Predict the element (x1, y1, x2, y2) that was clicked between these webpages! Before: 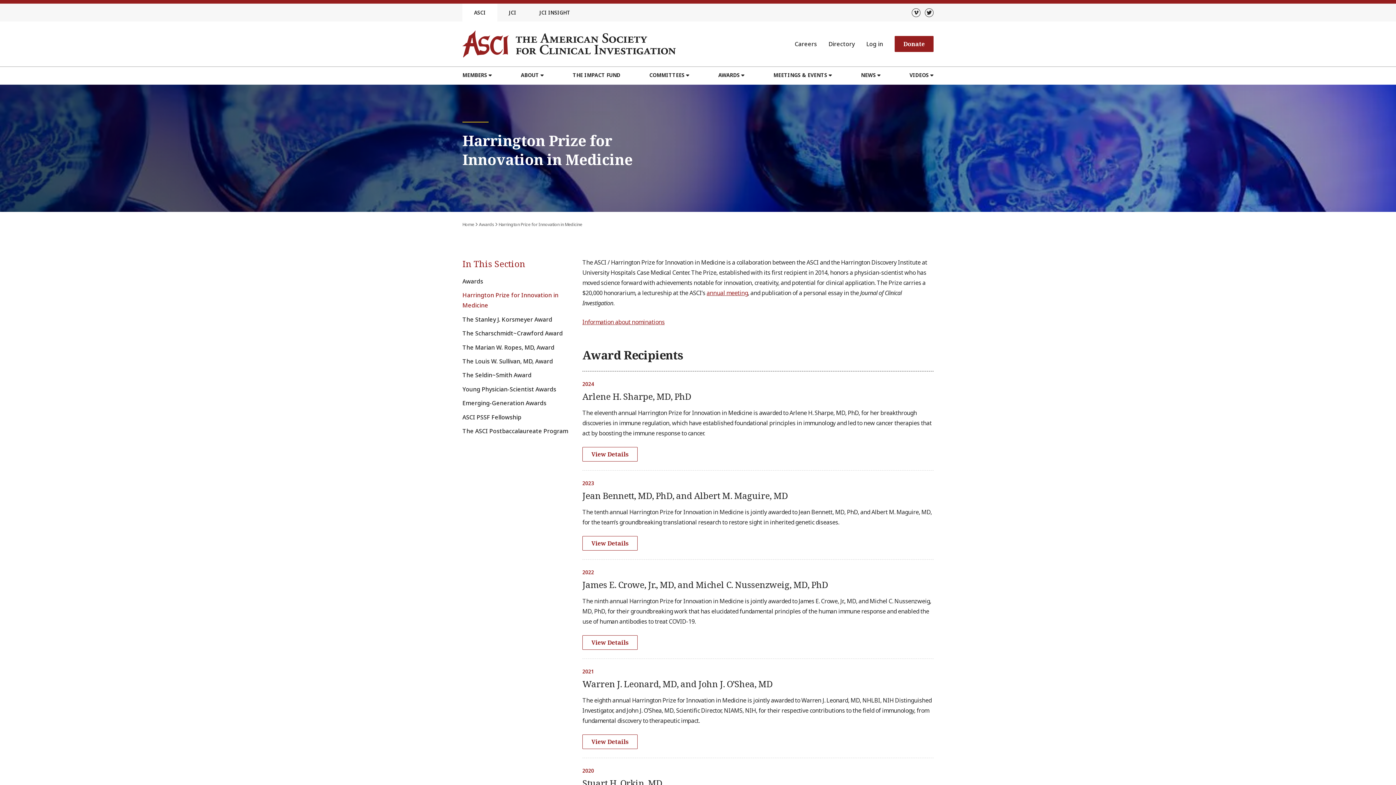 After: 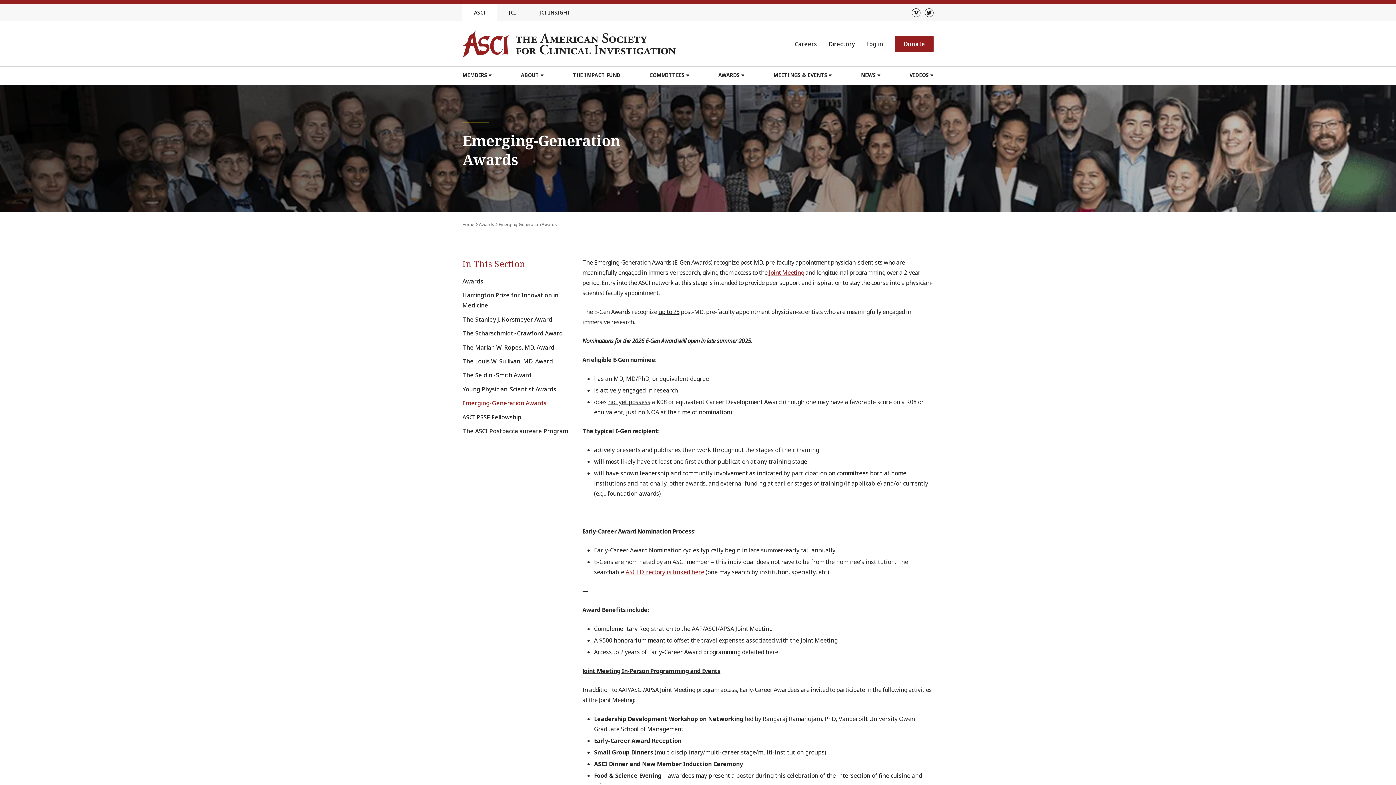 Action: label: Emerging-Generation Awards bbox: (462, 399, 546, 407)